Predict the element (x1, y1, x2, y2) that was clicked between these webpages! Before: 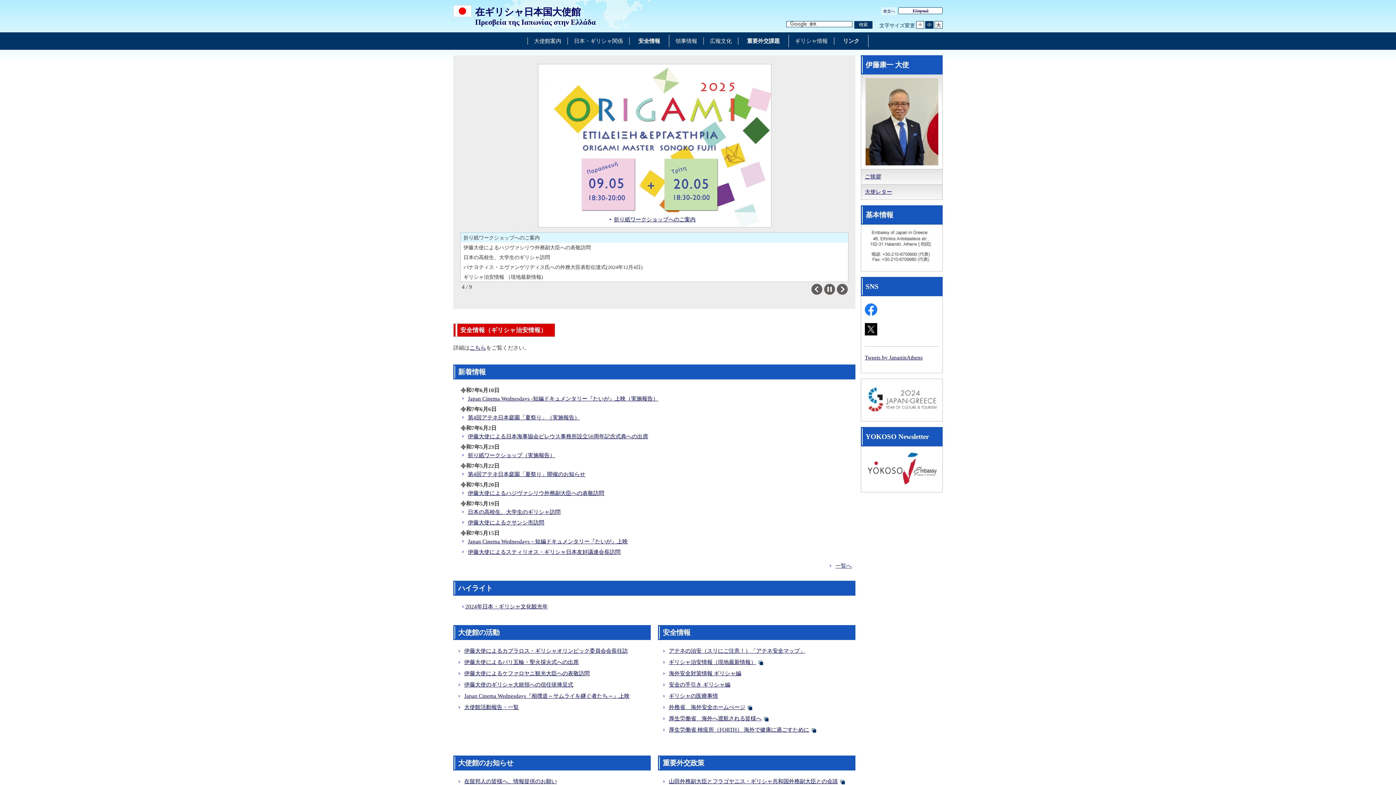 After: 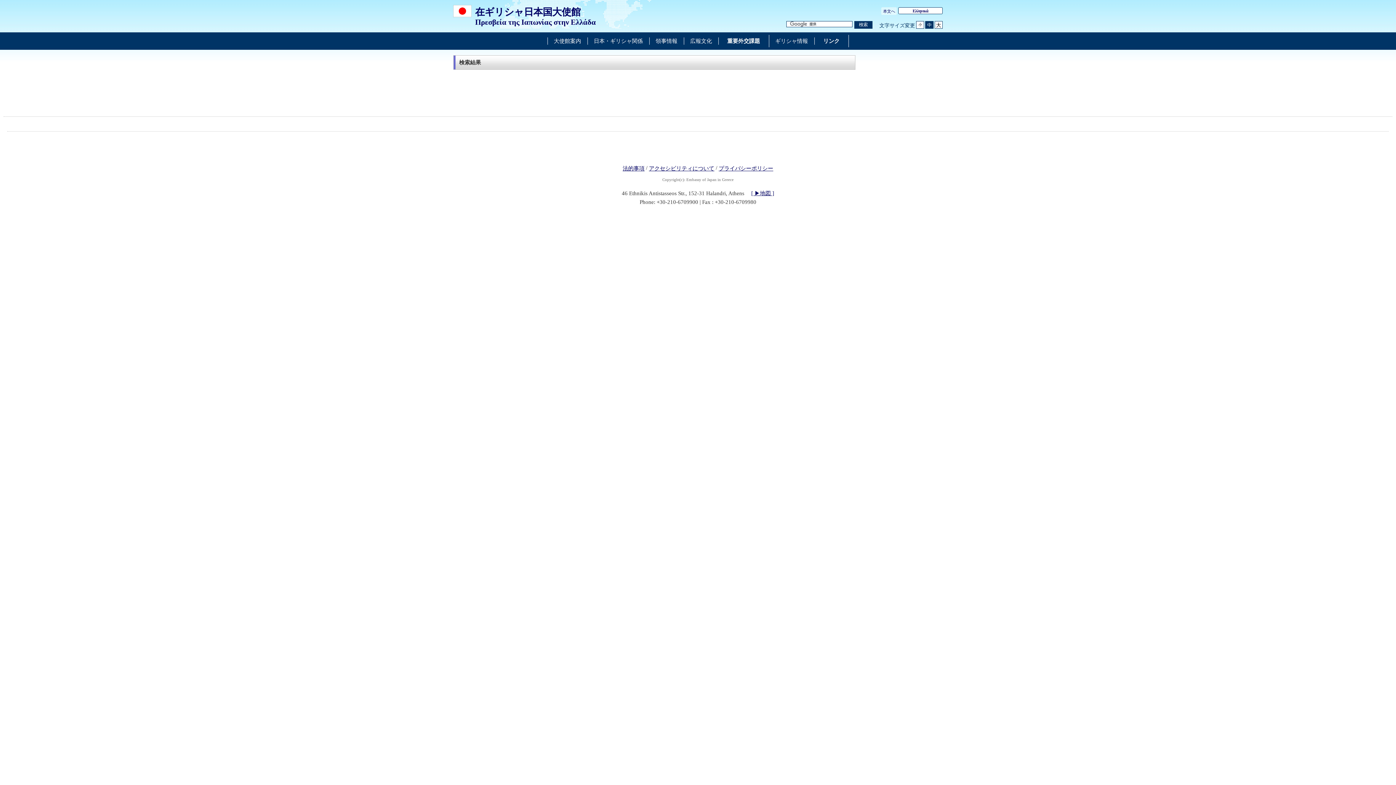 Action: label: 検索実行ボタン bbox: (854, 21, 872, 28)